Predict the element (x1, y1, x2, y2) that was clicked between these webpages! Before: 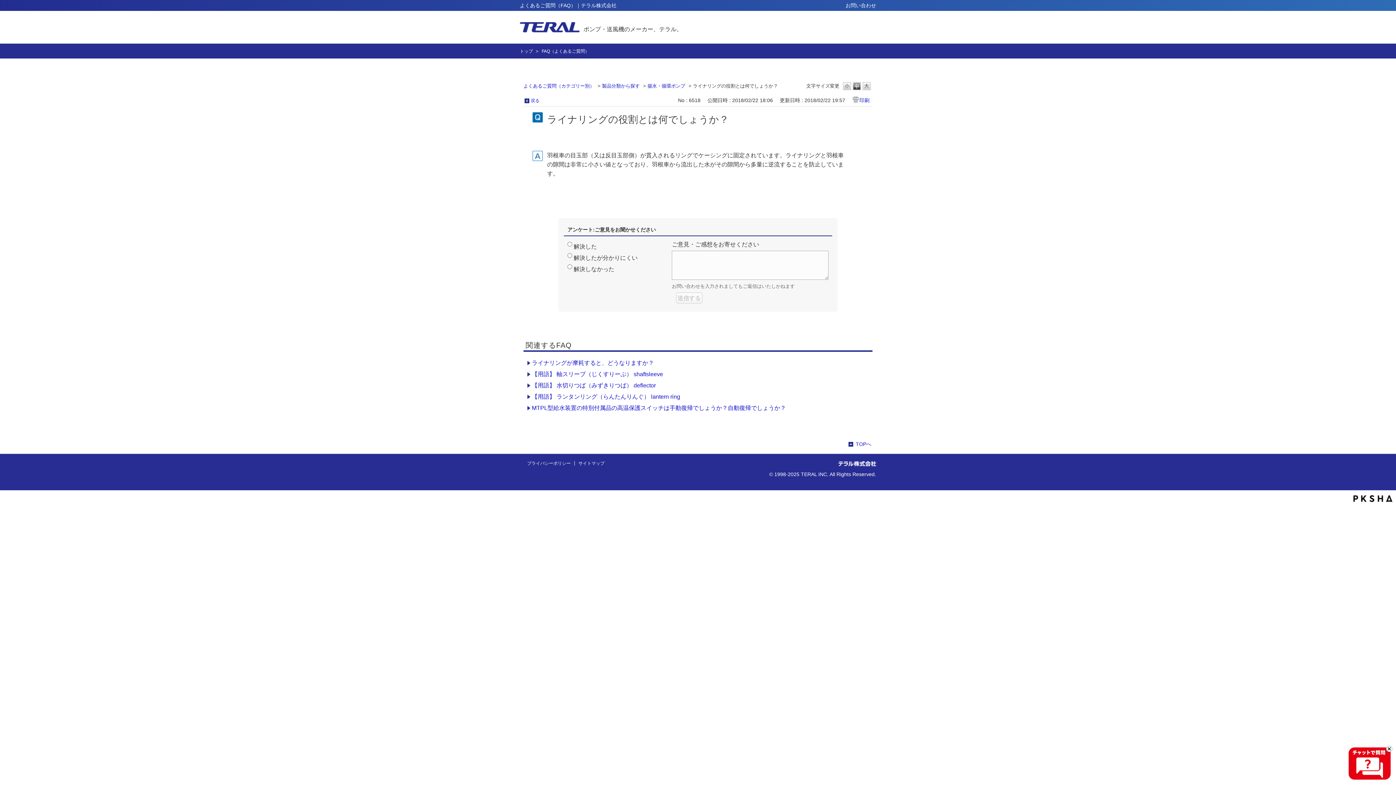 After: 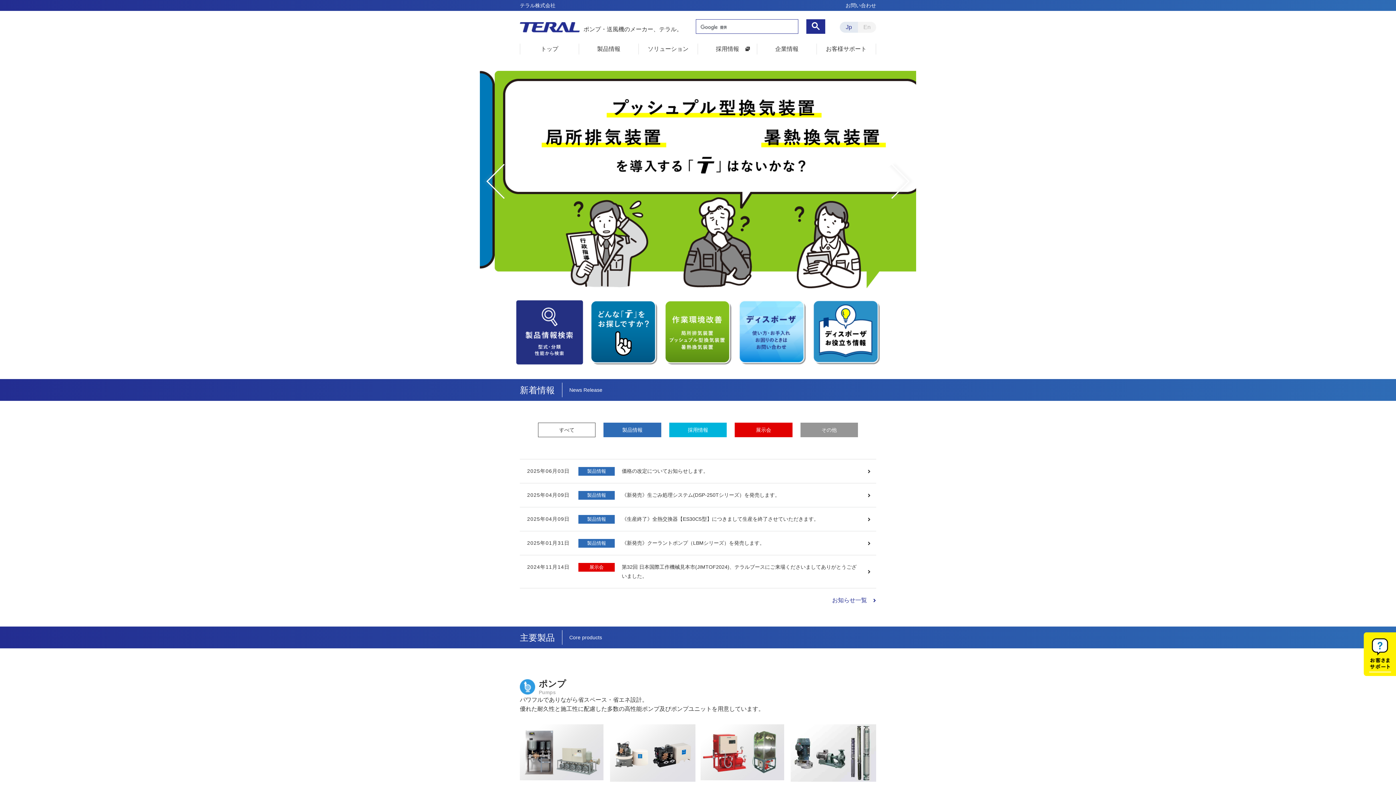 Action: label: トップ bbox: (520, 48, 533, 53)